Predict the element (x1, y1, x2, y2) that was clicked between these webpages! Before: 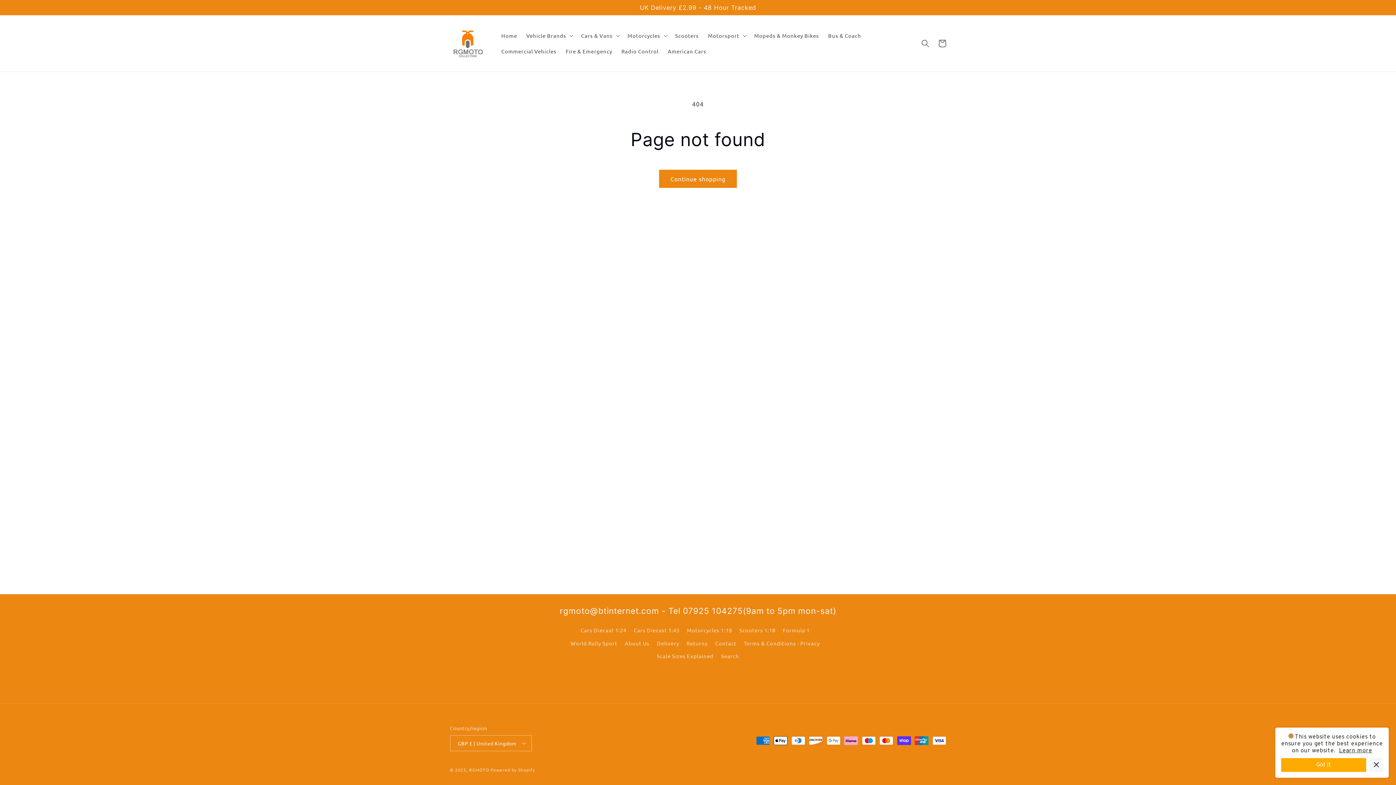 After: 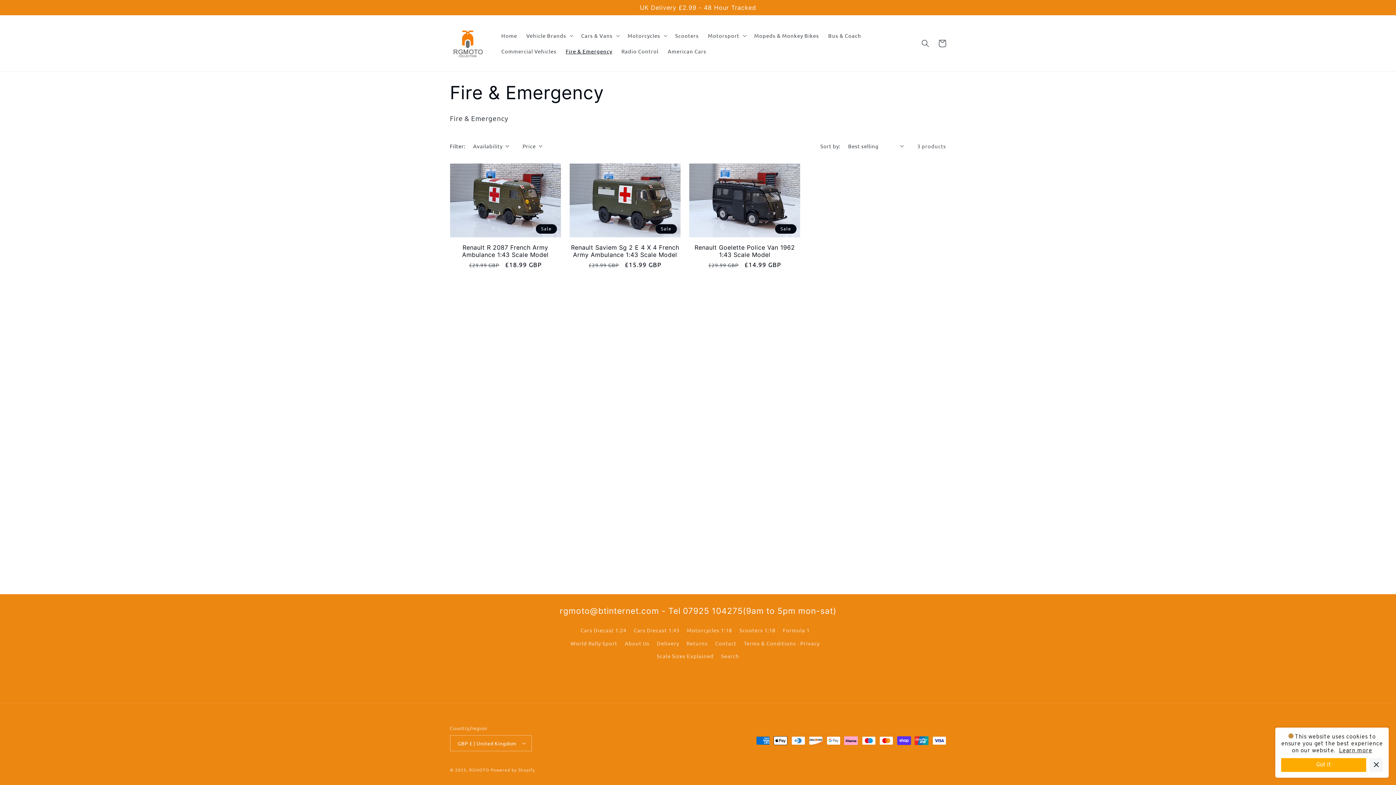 Action: label: Fire & Emergency bbox: (561, 43, 617, 59)